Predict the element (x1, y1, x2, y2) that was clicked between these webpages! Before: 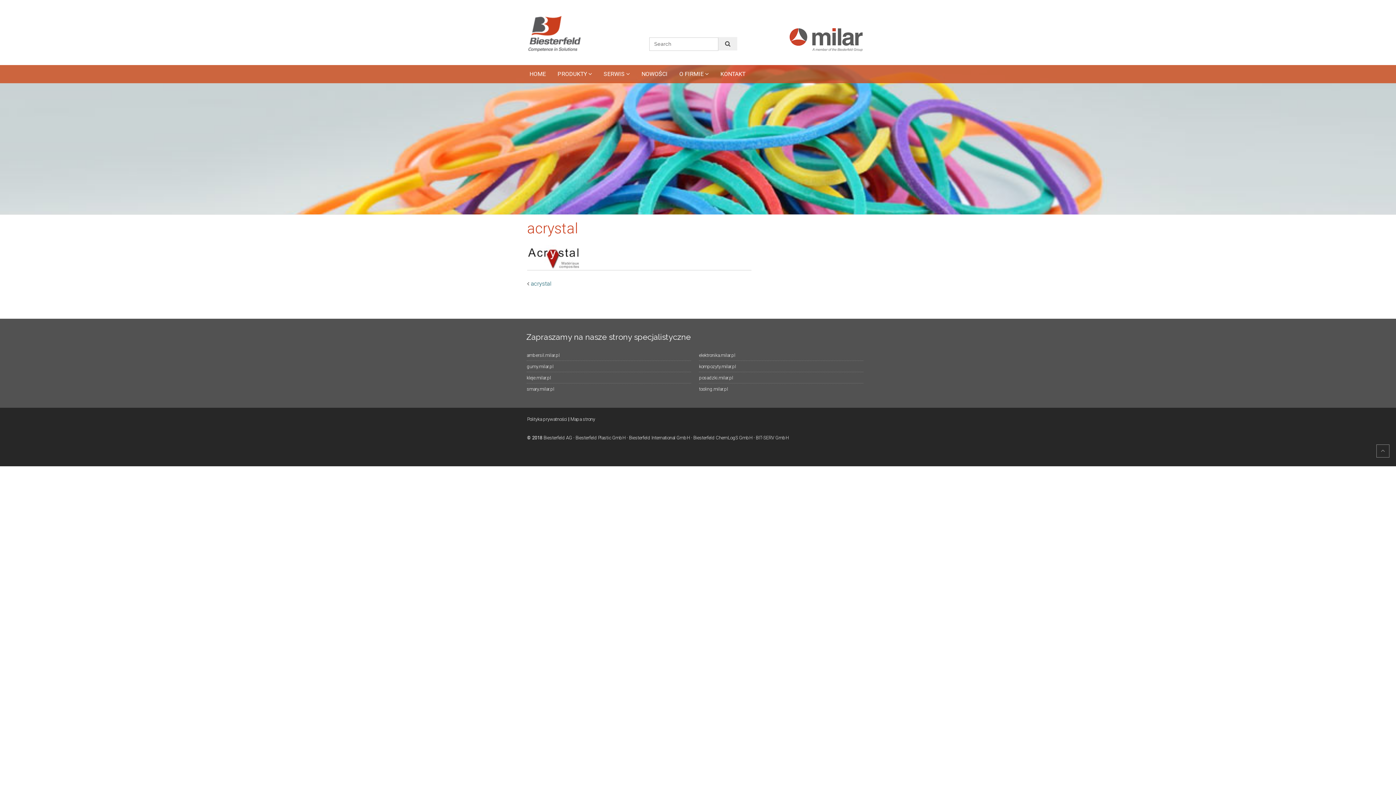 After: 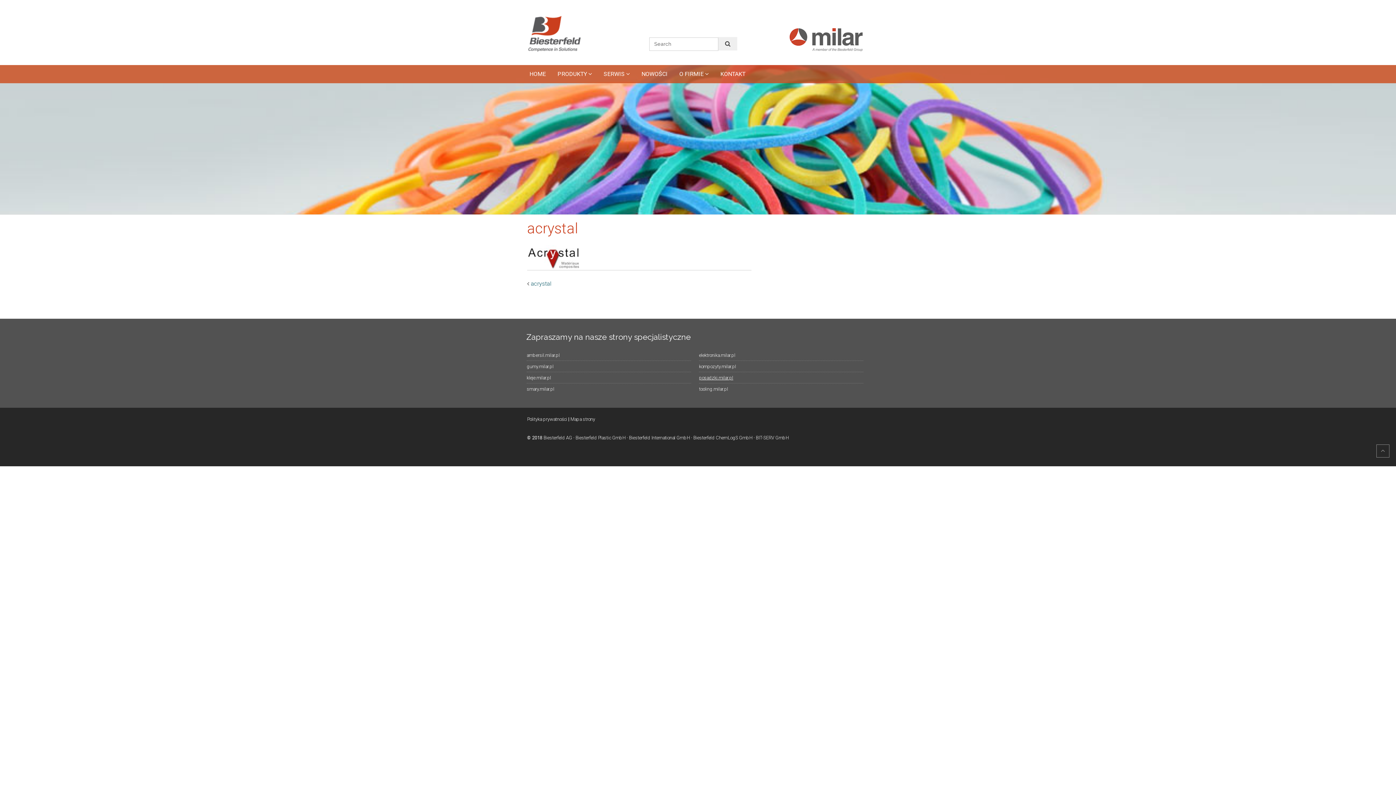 Action: bbox: (699, 373, 863, 383) label: posadzki.milar.pl